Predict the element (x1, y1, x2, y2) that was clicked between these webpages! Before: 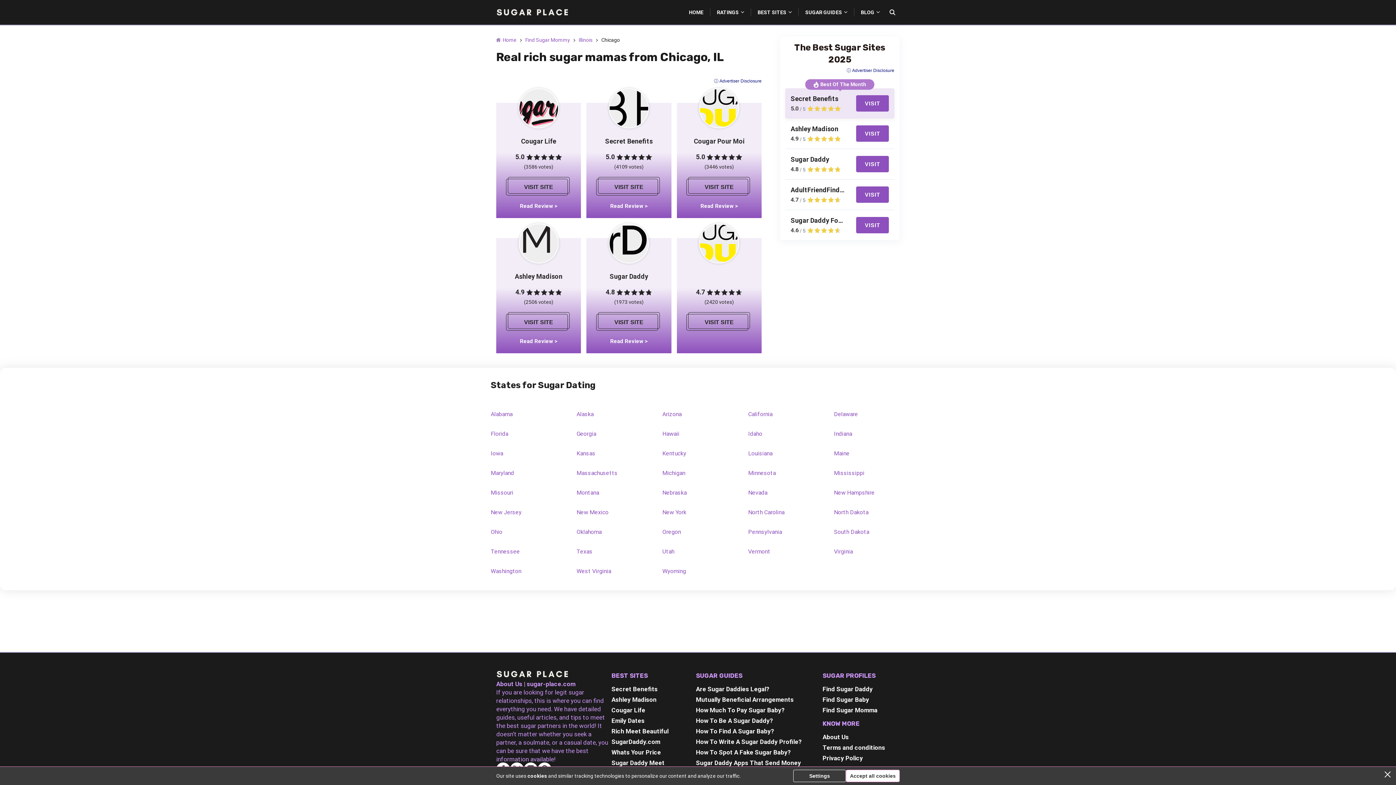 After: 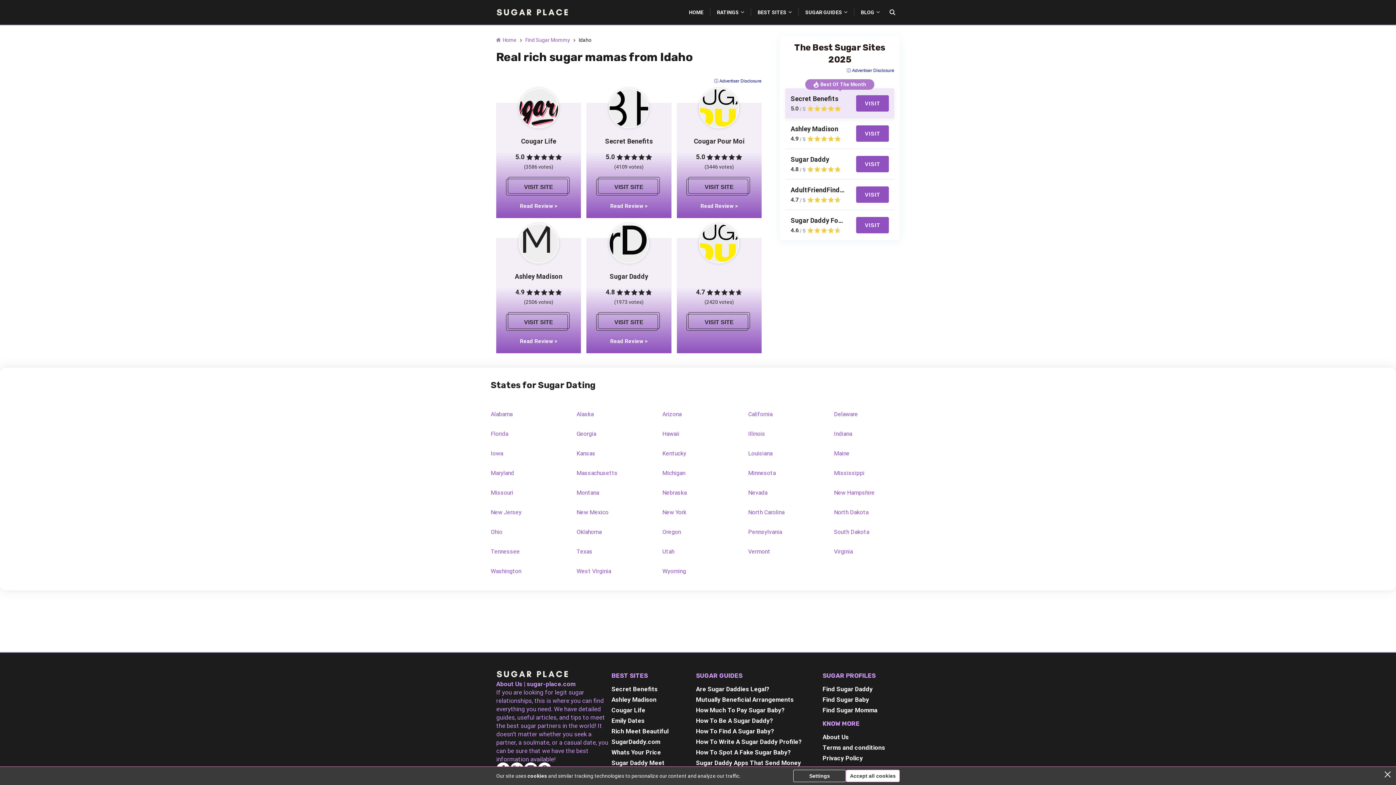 Action: bbox: (748, 430, 762, 437) label: Idaho